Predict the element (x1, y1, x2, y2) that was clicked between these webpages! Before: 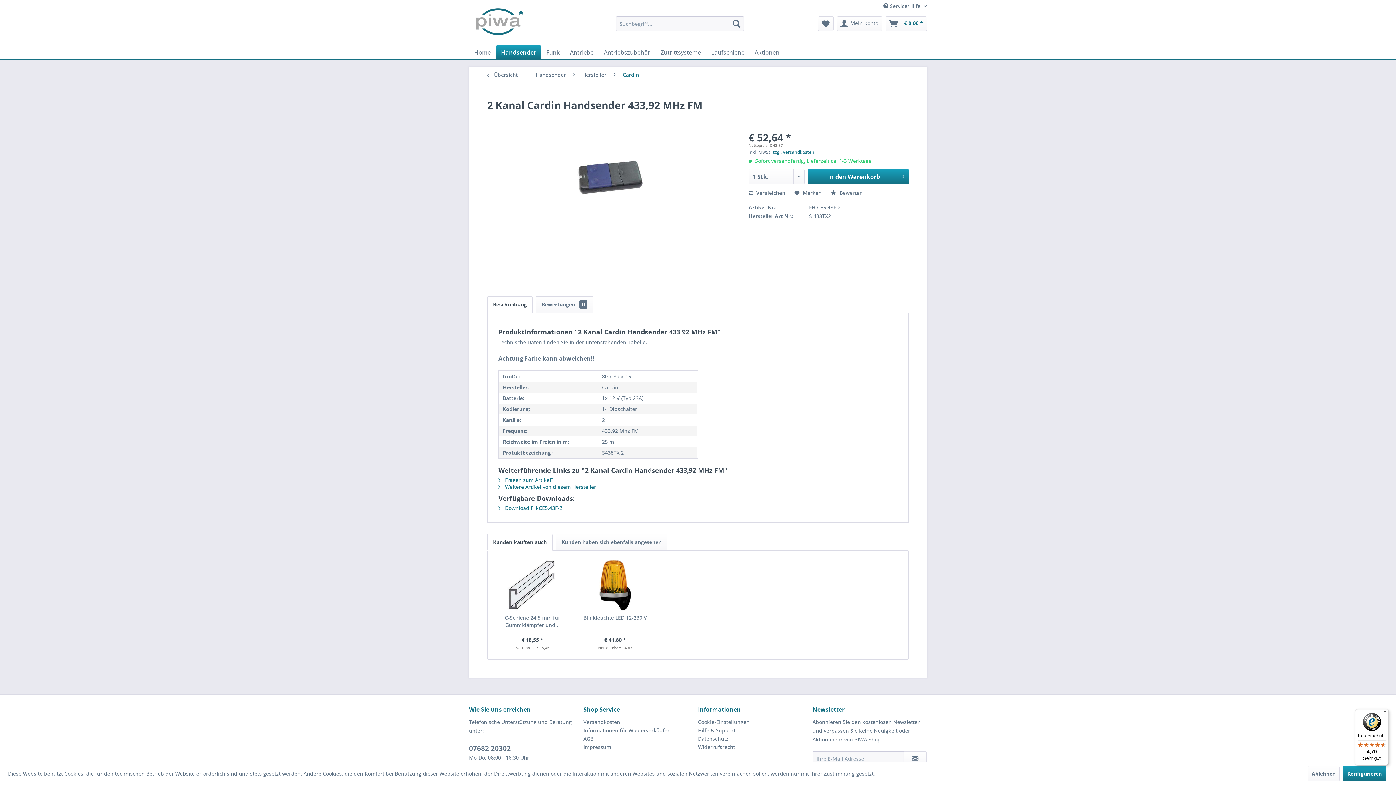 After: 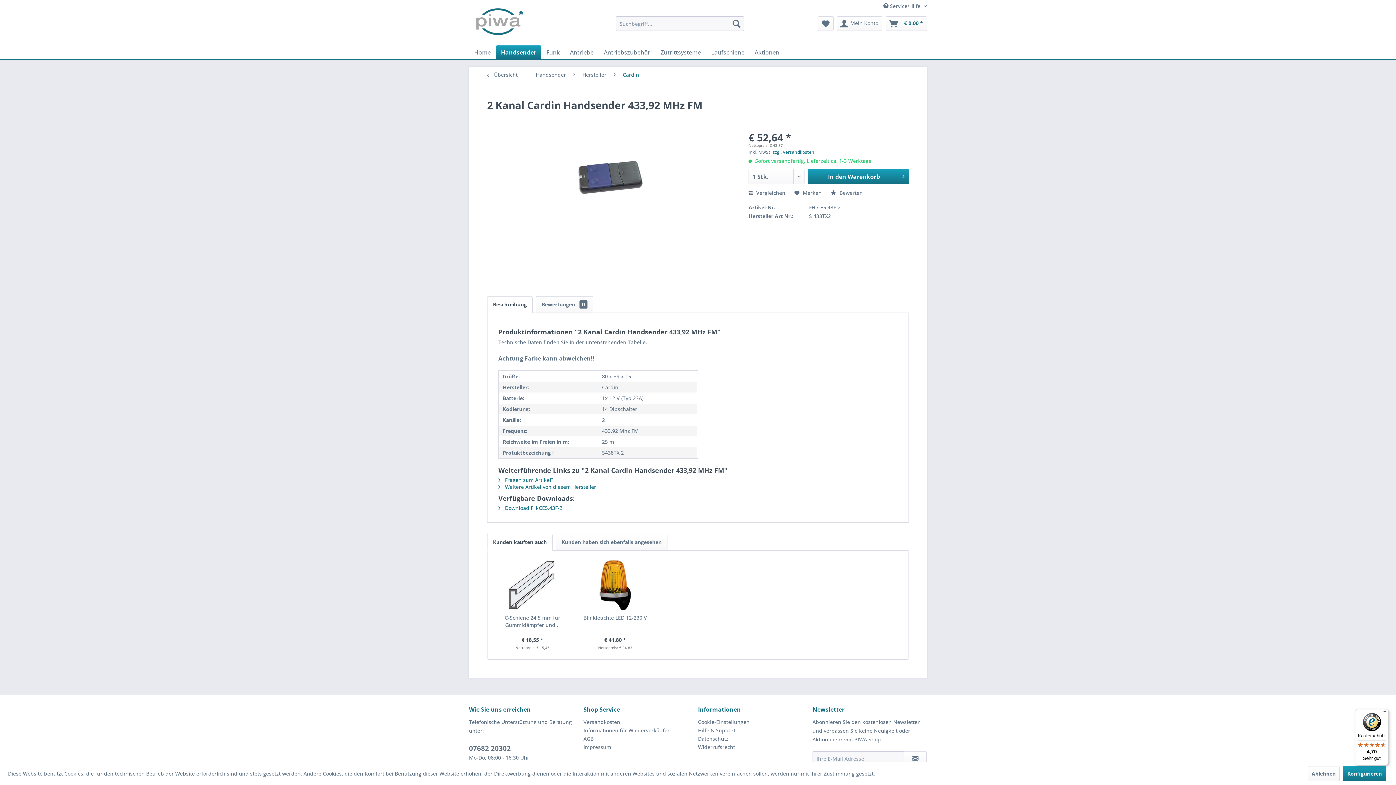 Action: label: Beschreibung bbox: (487, 296, 532, 313)